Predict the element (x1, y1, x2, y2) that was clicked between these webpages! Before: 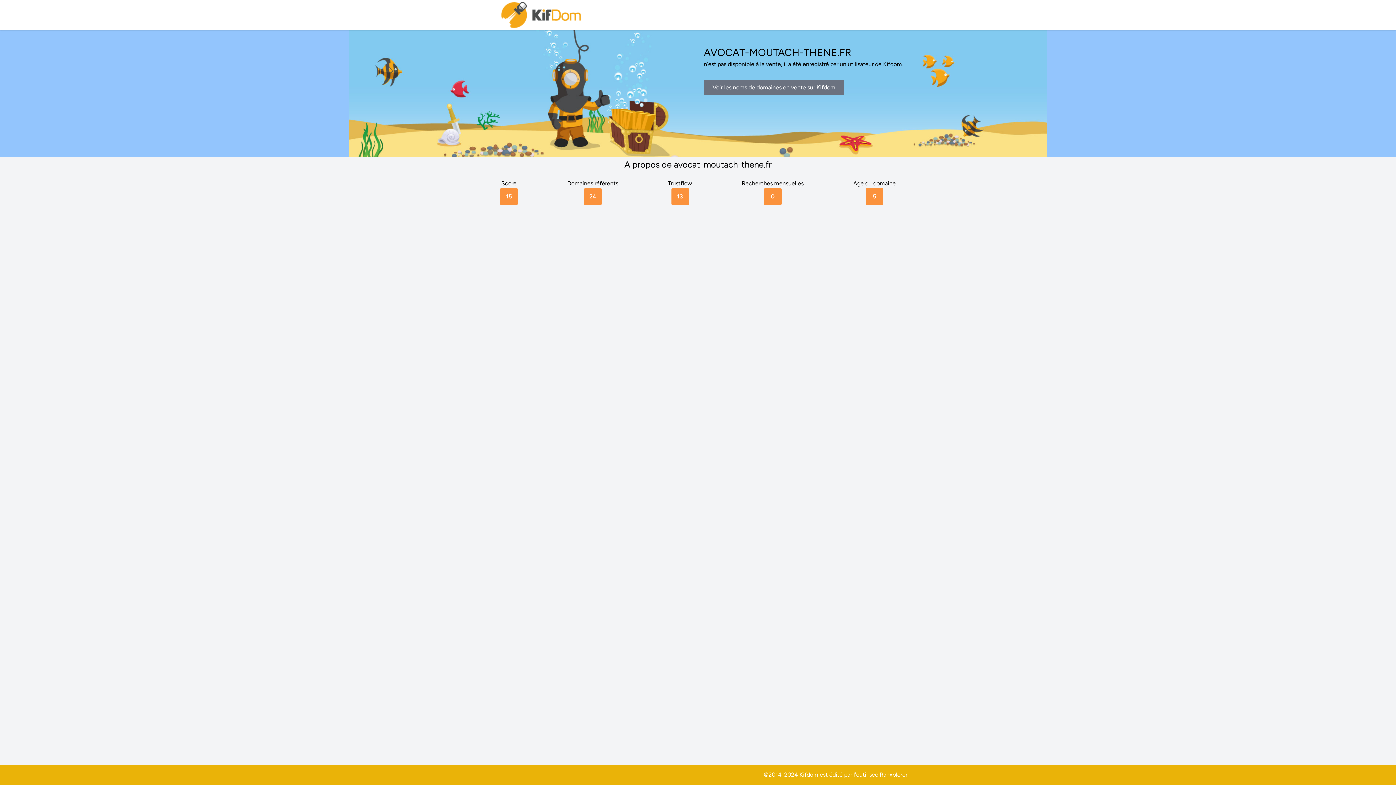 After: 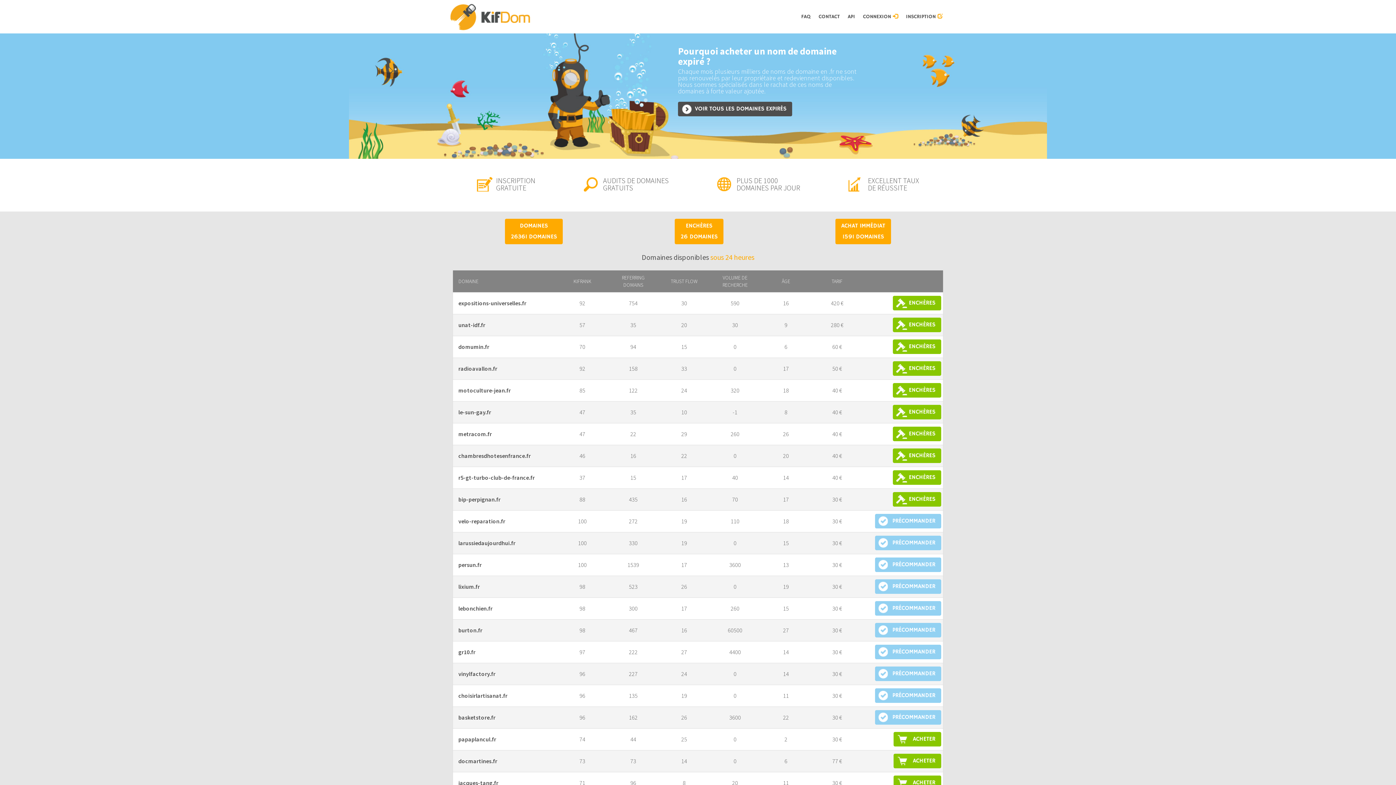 Action: label: Voir les noms de domaines en vente sur Kifdom bbox: (704, 79, 844, 95)